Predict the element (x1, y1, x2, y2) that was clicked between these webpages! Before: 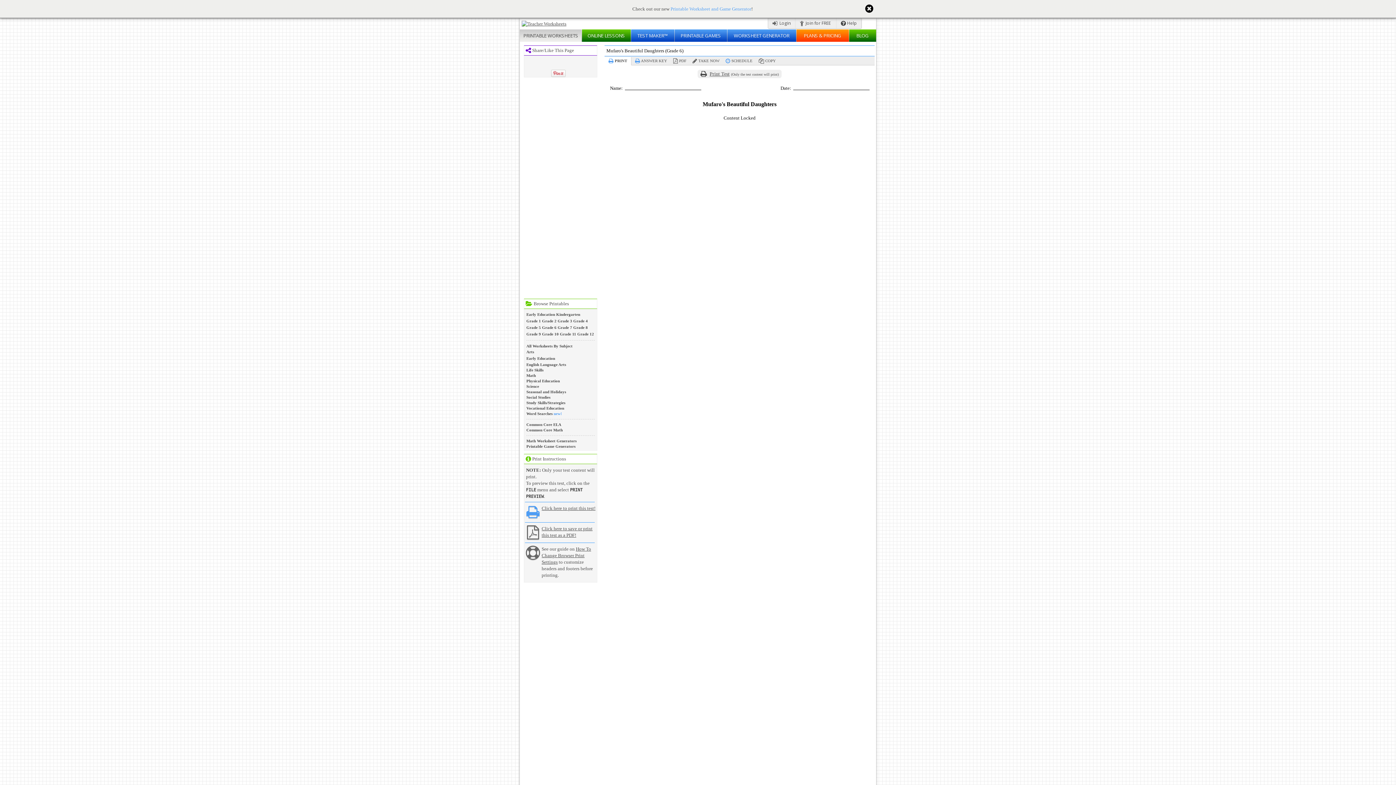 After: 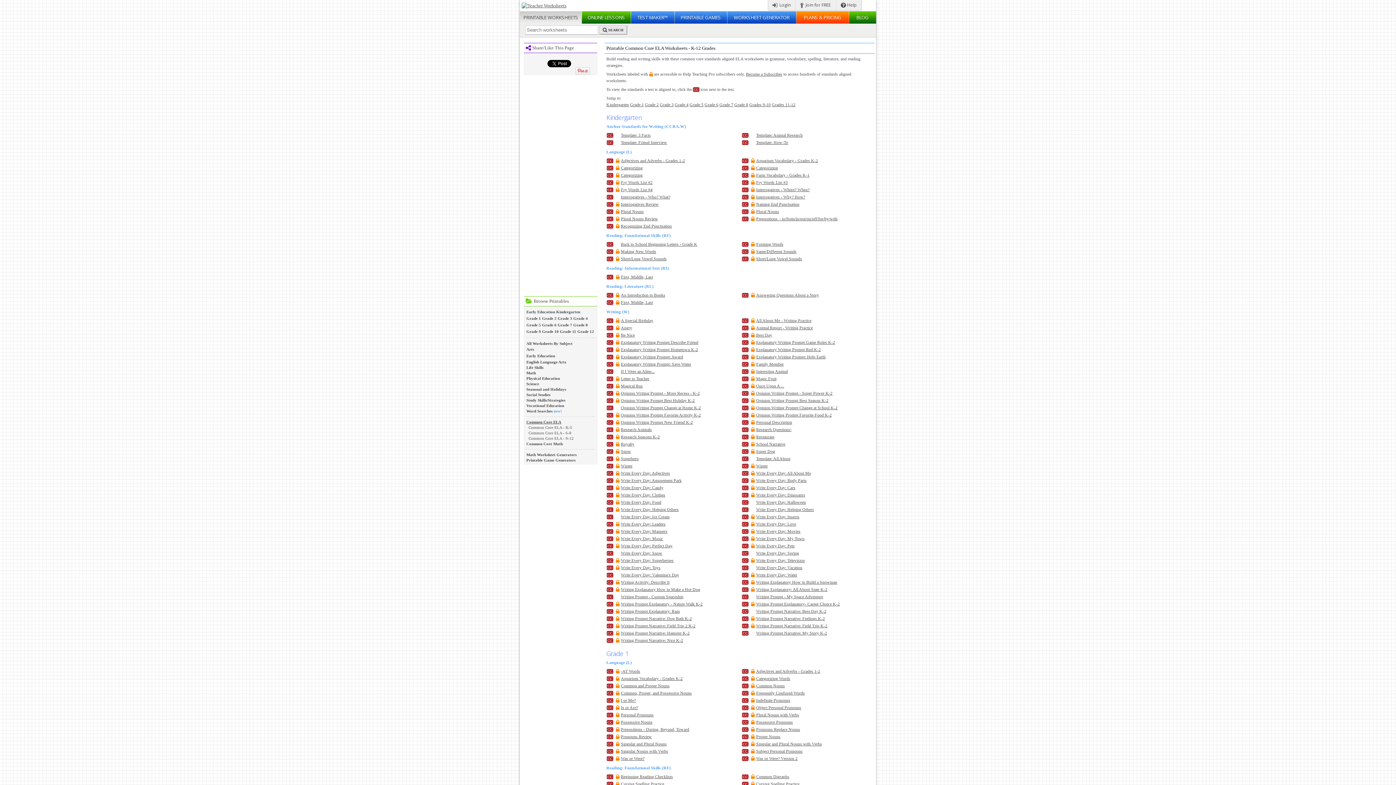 Action: label: Common Core ELA bbox: (526, 422, 561, 426)